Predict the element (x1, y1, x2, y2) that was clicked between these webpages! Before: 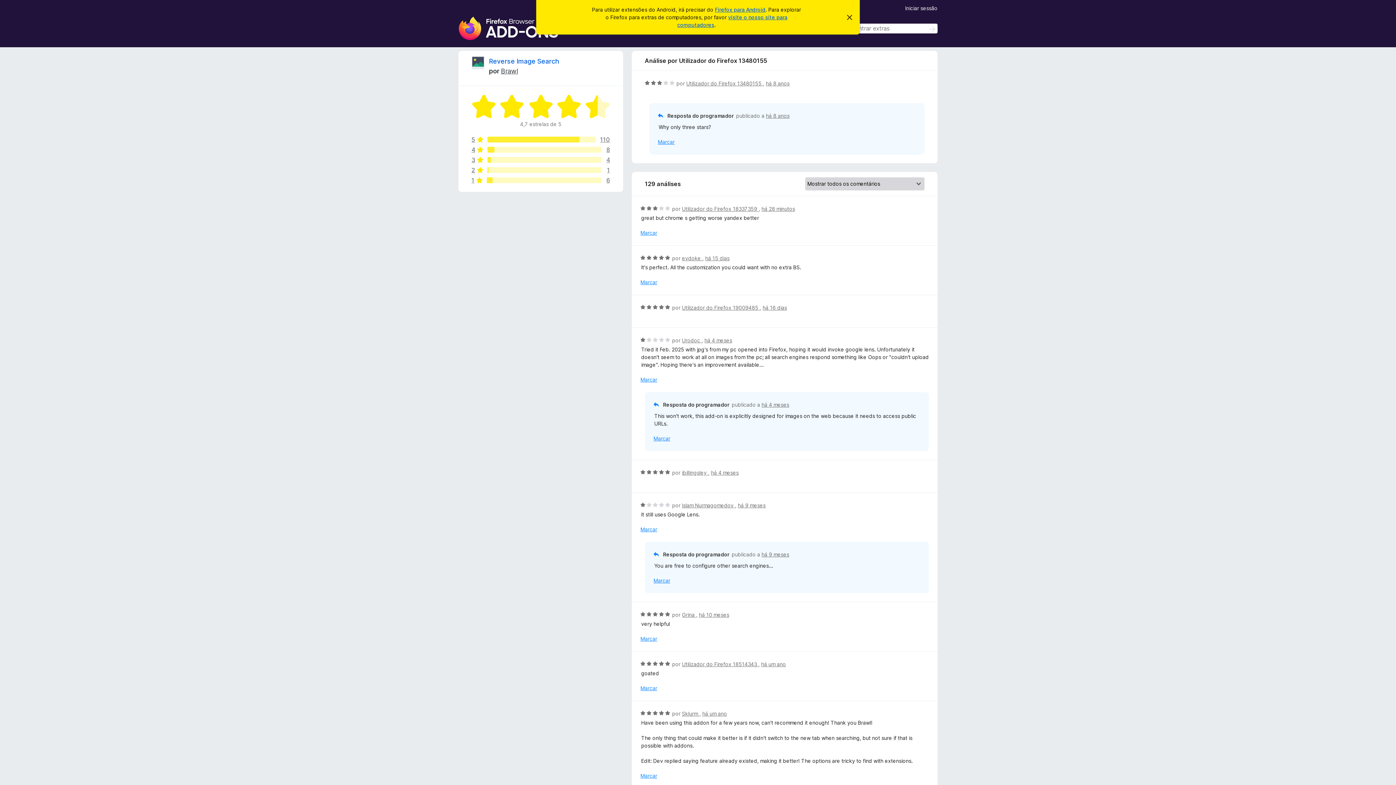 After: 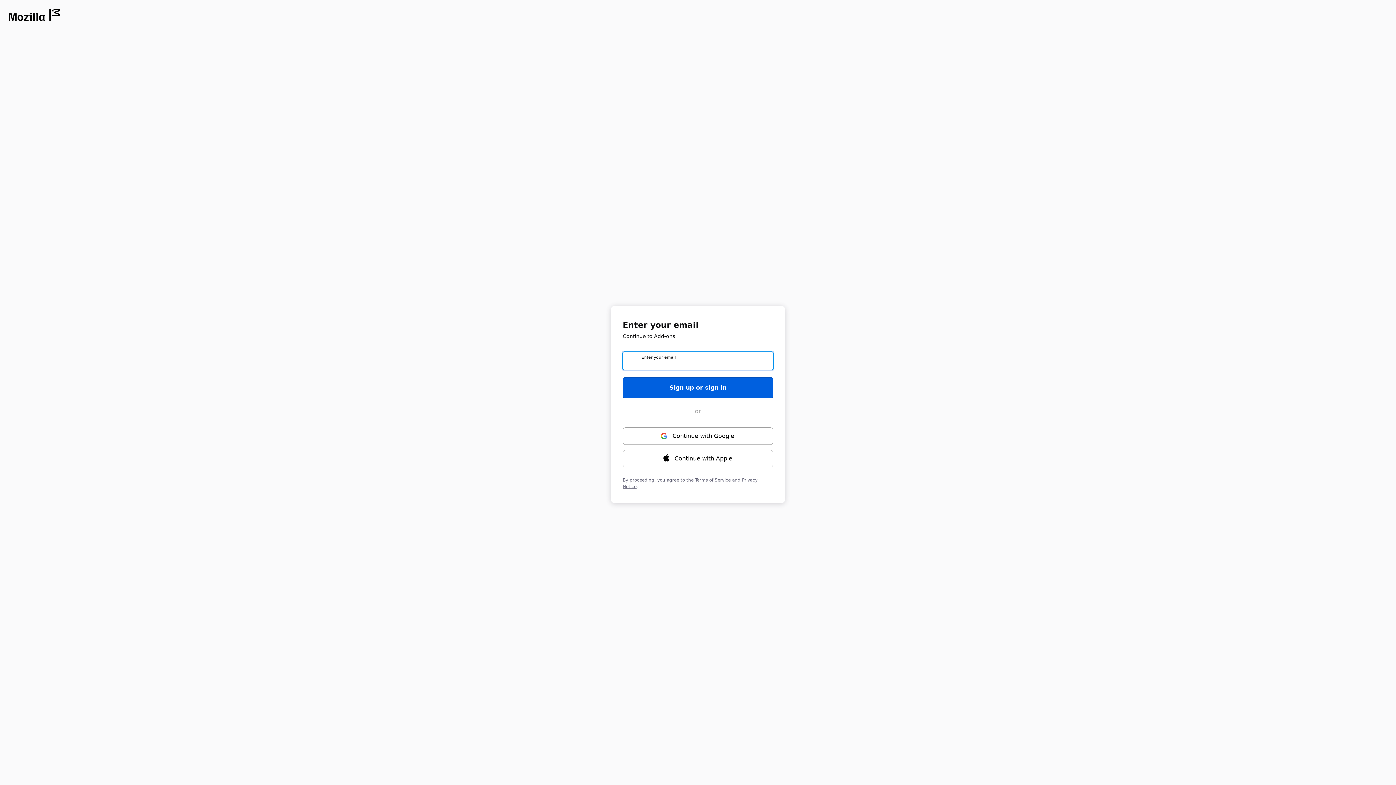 Action: label: Iniciar sessão bbox: (905, 3, 937, 11)